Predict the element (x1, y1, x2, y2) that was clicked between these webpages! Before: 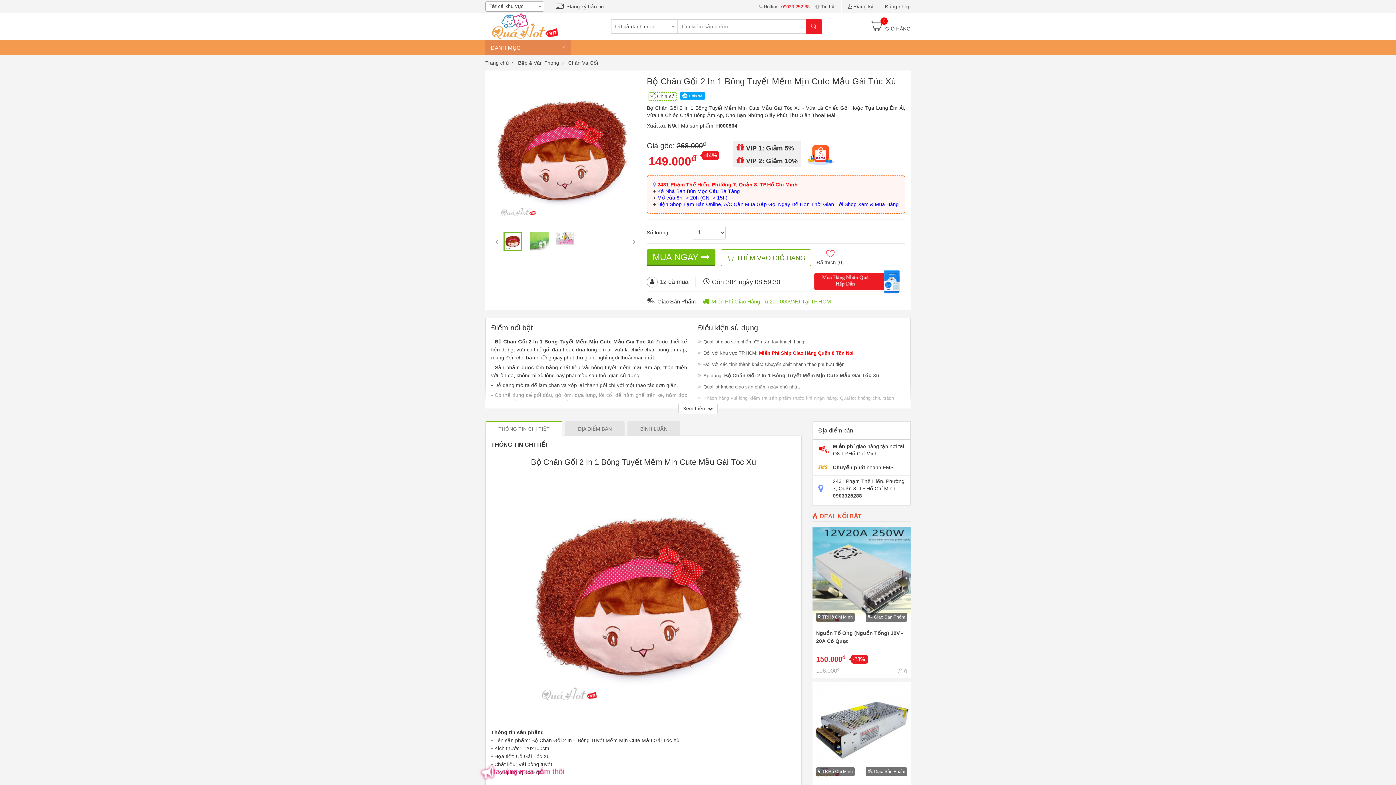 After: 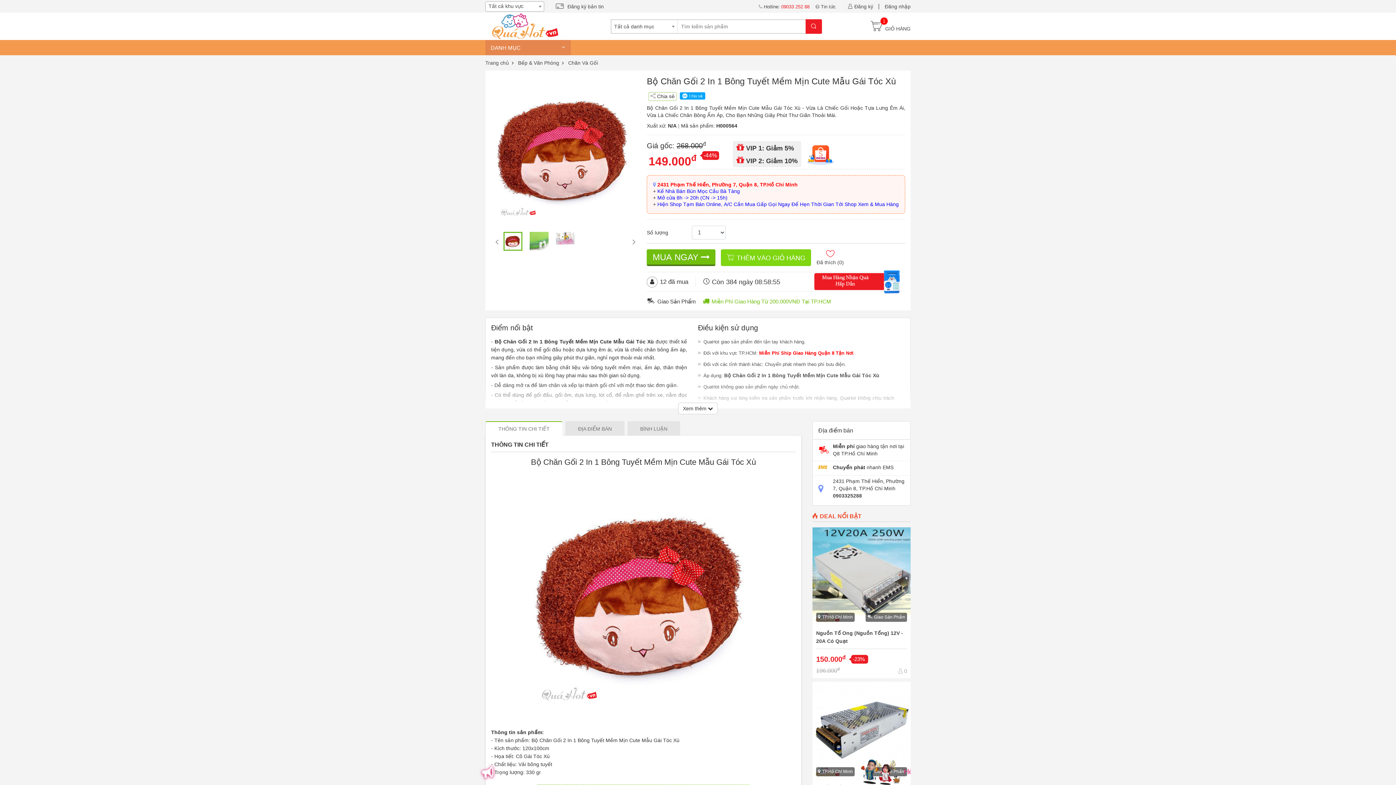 Action: bbox: (721, 249, 811, 266) label: THÊM VÀO GIỎ HÀNG